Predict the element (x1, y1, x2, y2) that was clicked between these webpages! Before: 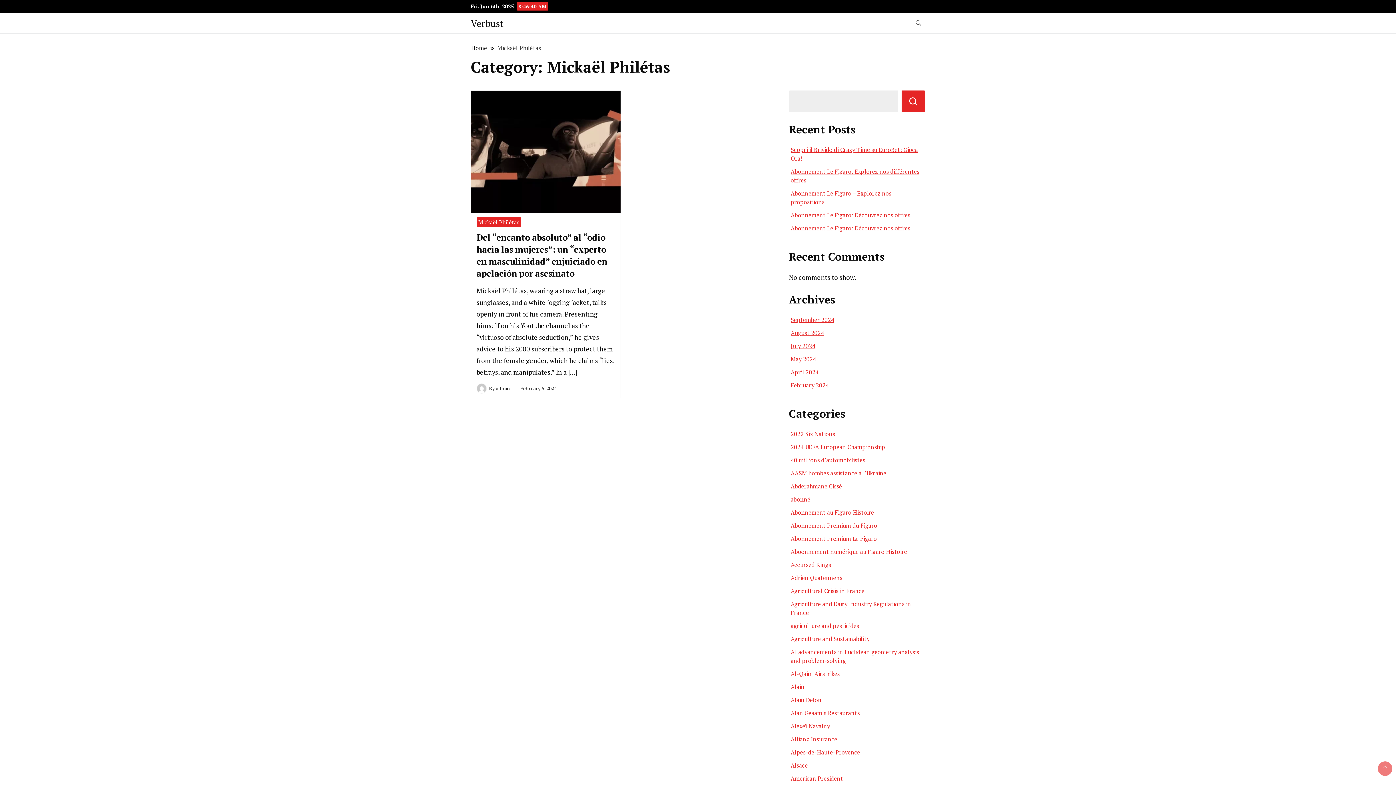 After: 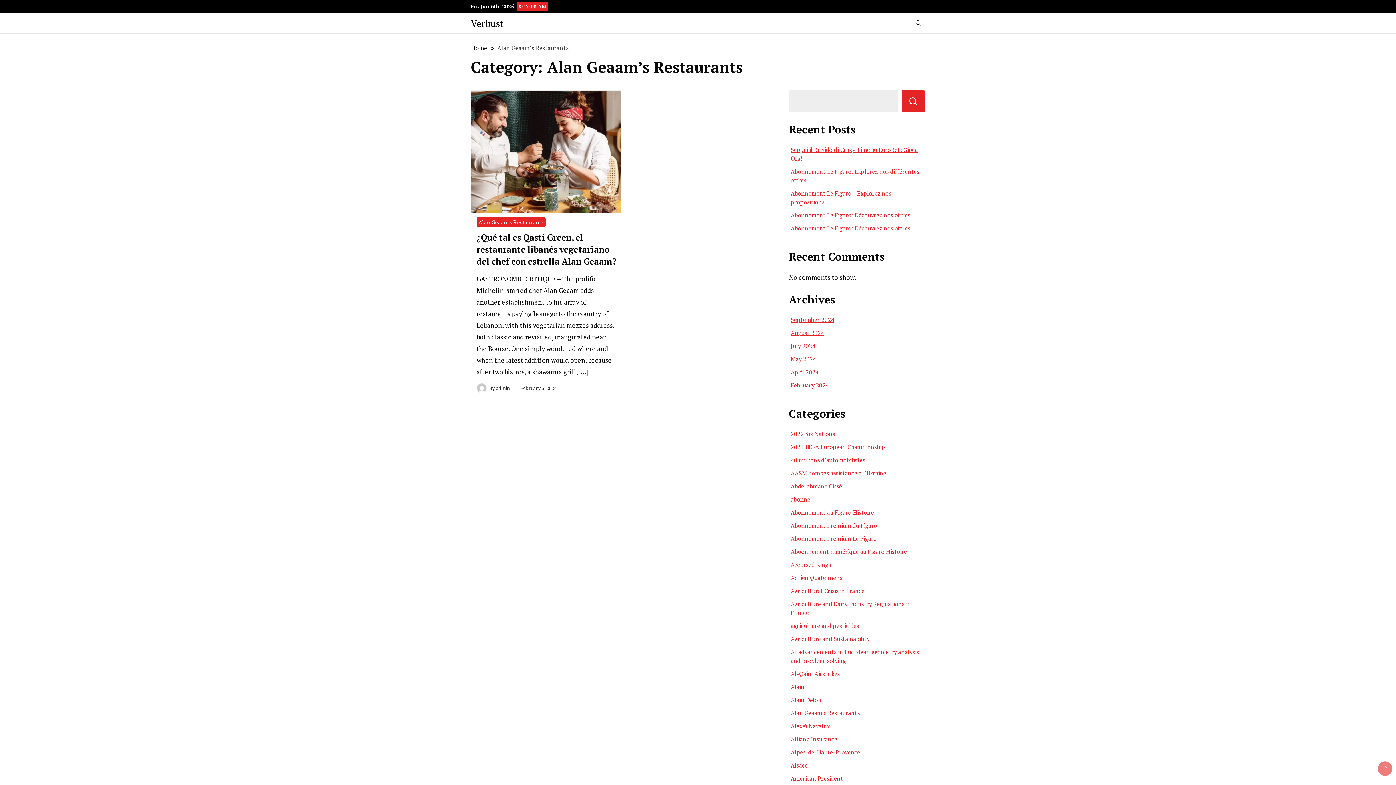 Action: bbox: (790, 709, 860, 717) label: Alan Geaam's Restaurants